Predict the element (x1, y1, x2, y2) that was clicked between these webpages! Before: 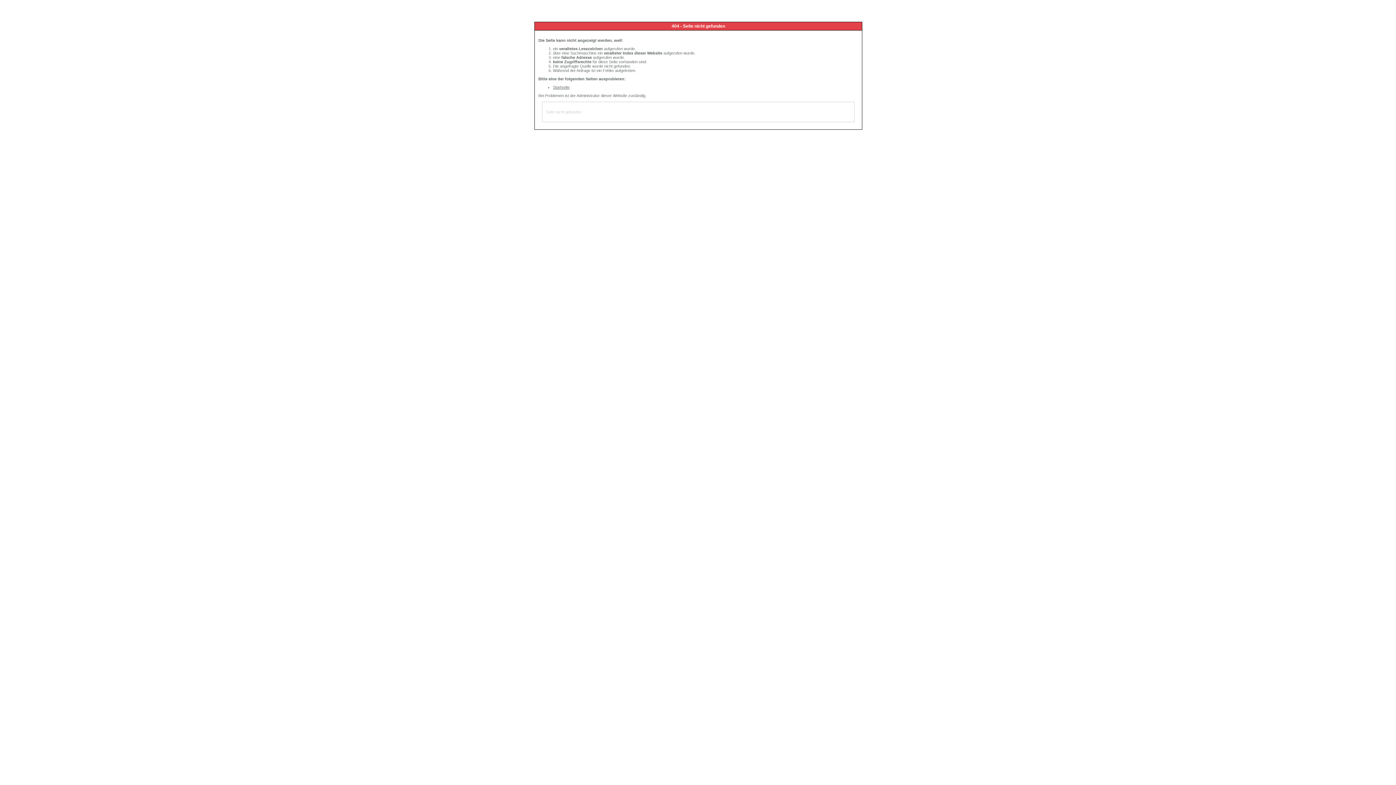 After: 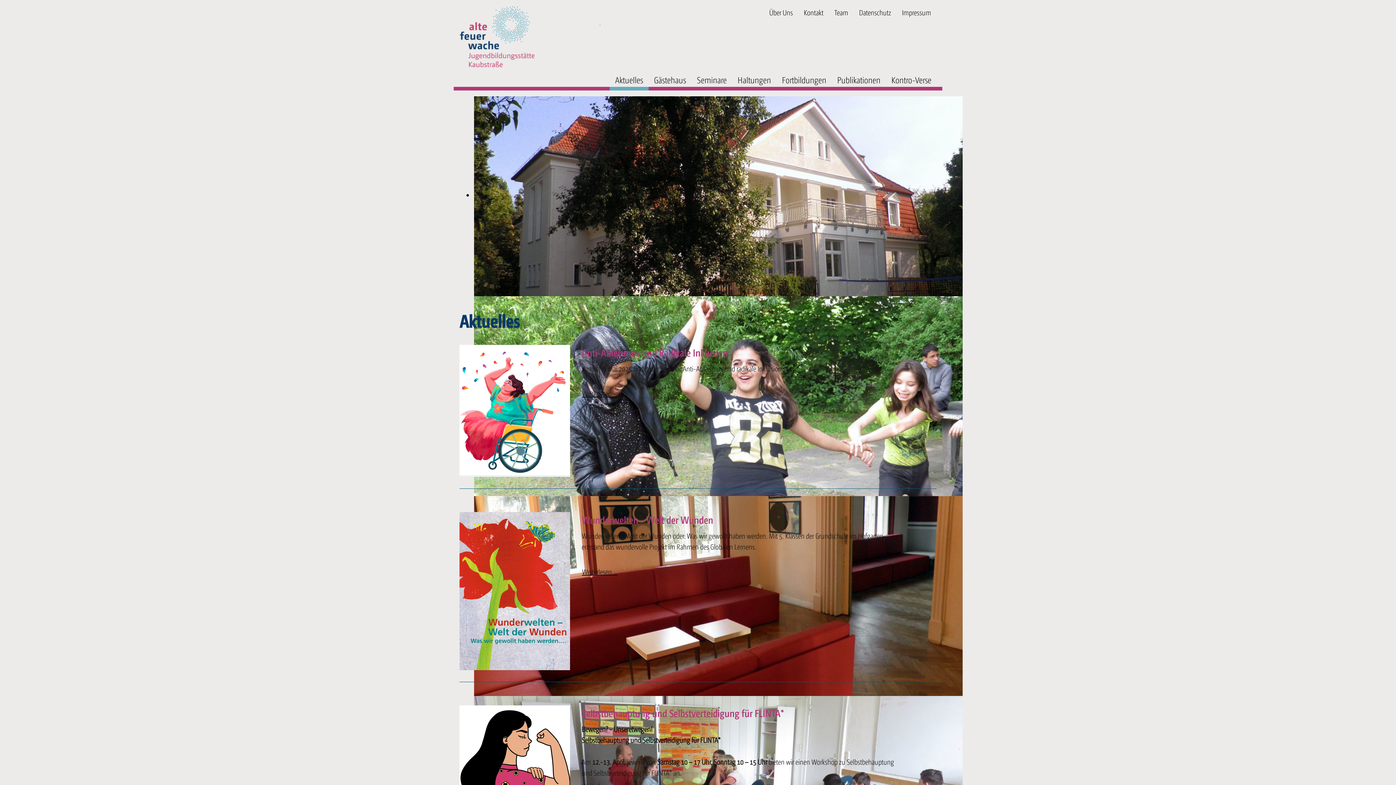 Action: bbox: (553, 85, 569, 89) label: Startseite